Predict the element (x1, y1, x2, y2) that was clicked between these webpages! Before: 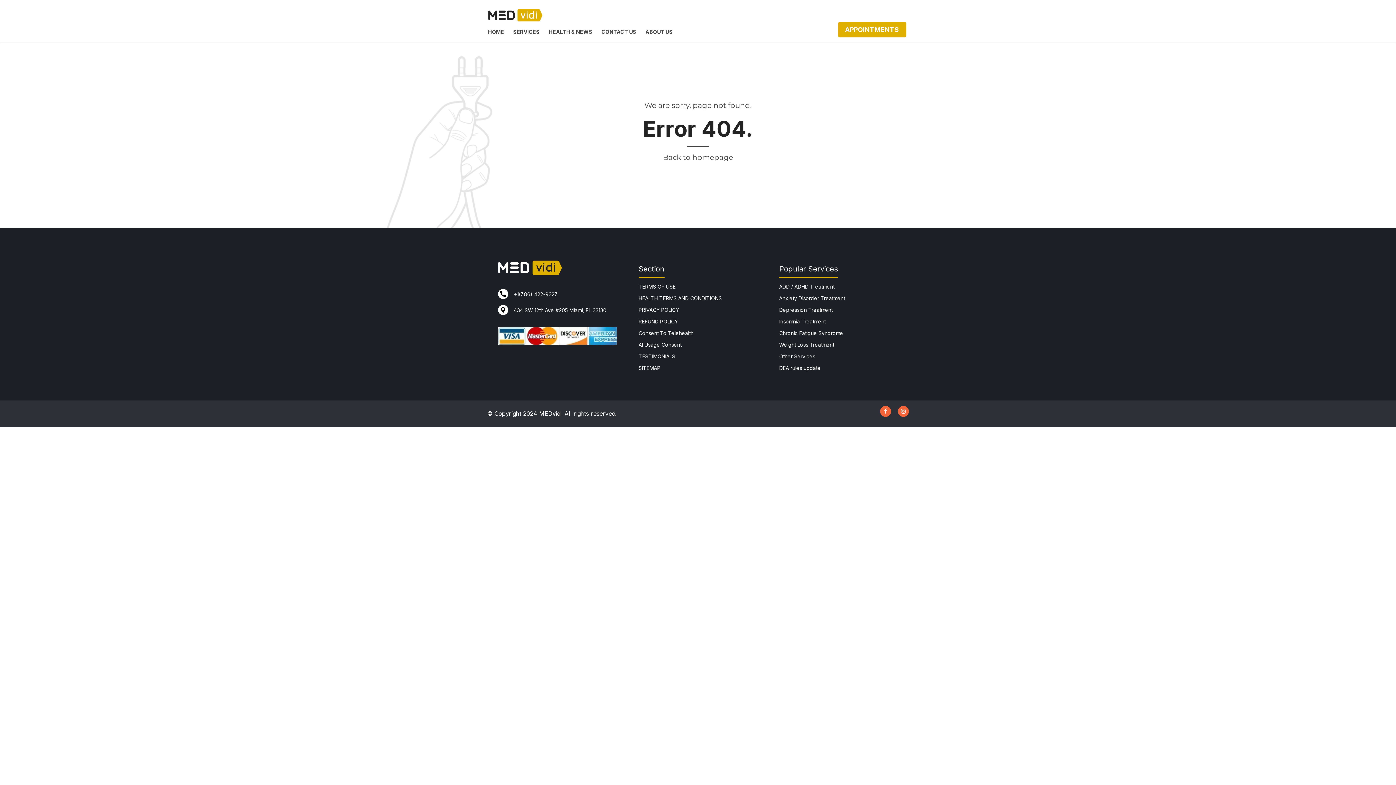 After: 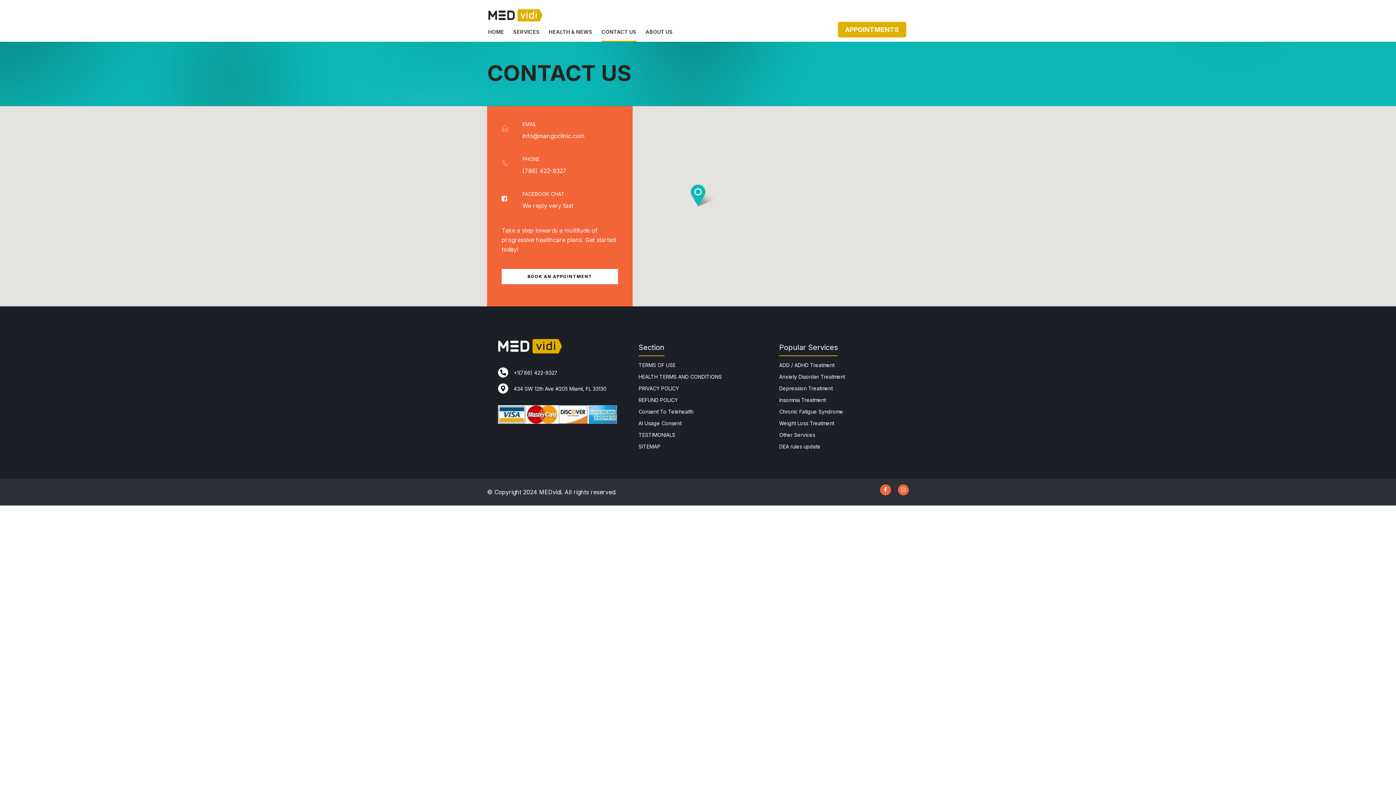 Action: label: CONTACT US bbox: (601, 21, 636, 41)